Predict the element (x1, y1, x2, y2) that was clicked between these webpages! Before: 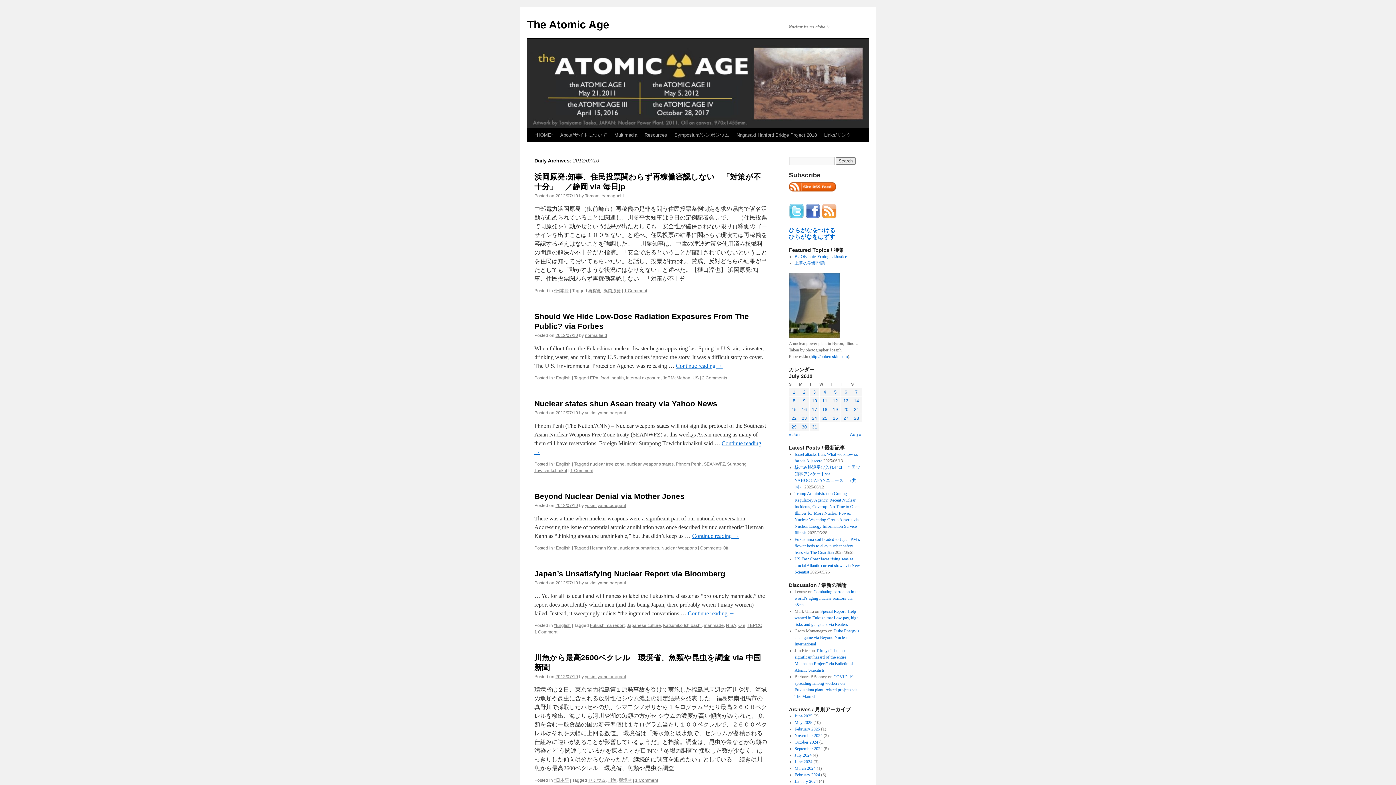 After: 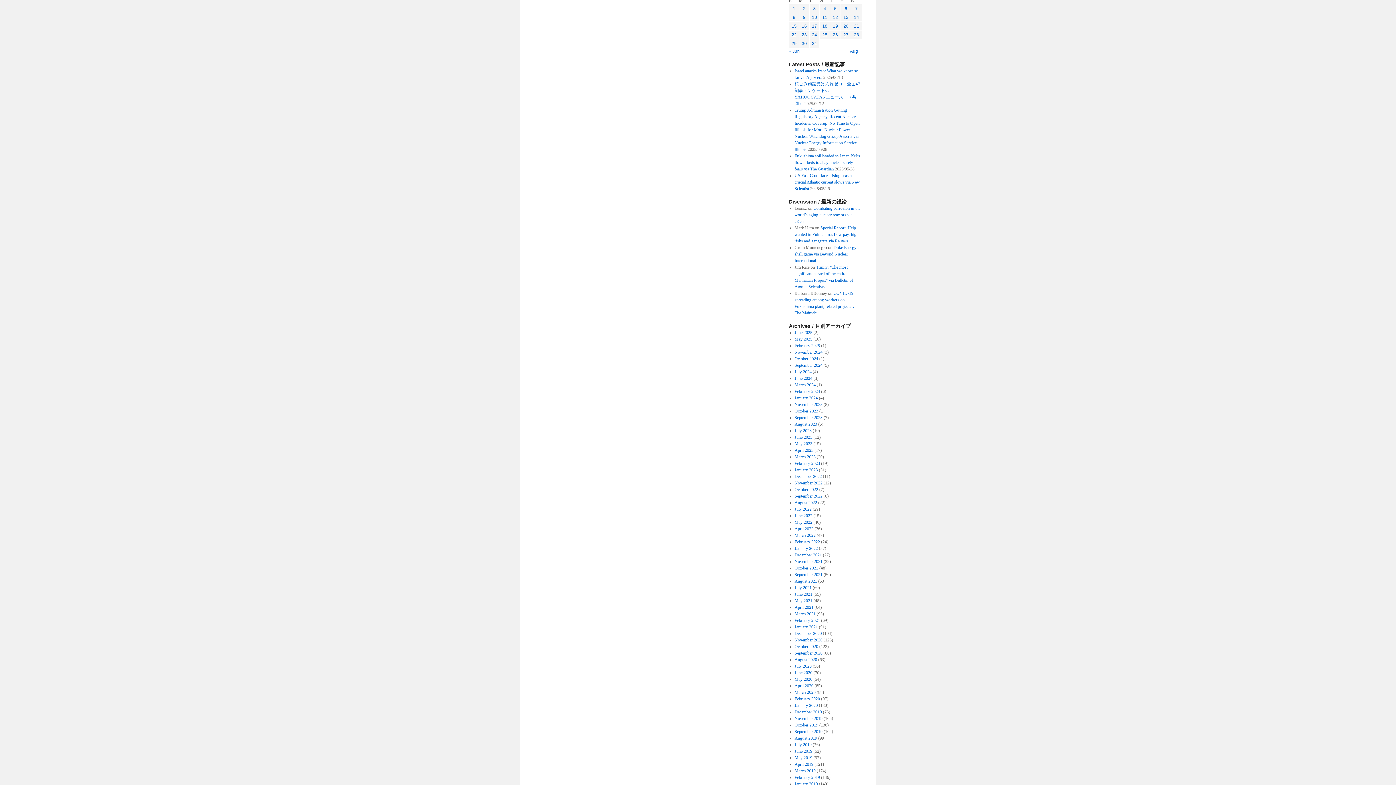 Action: label: 1 Comment bbox: (635, 778, 658, 783)